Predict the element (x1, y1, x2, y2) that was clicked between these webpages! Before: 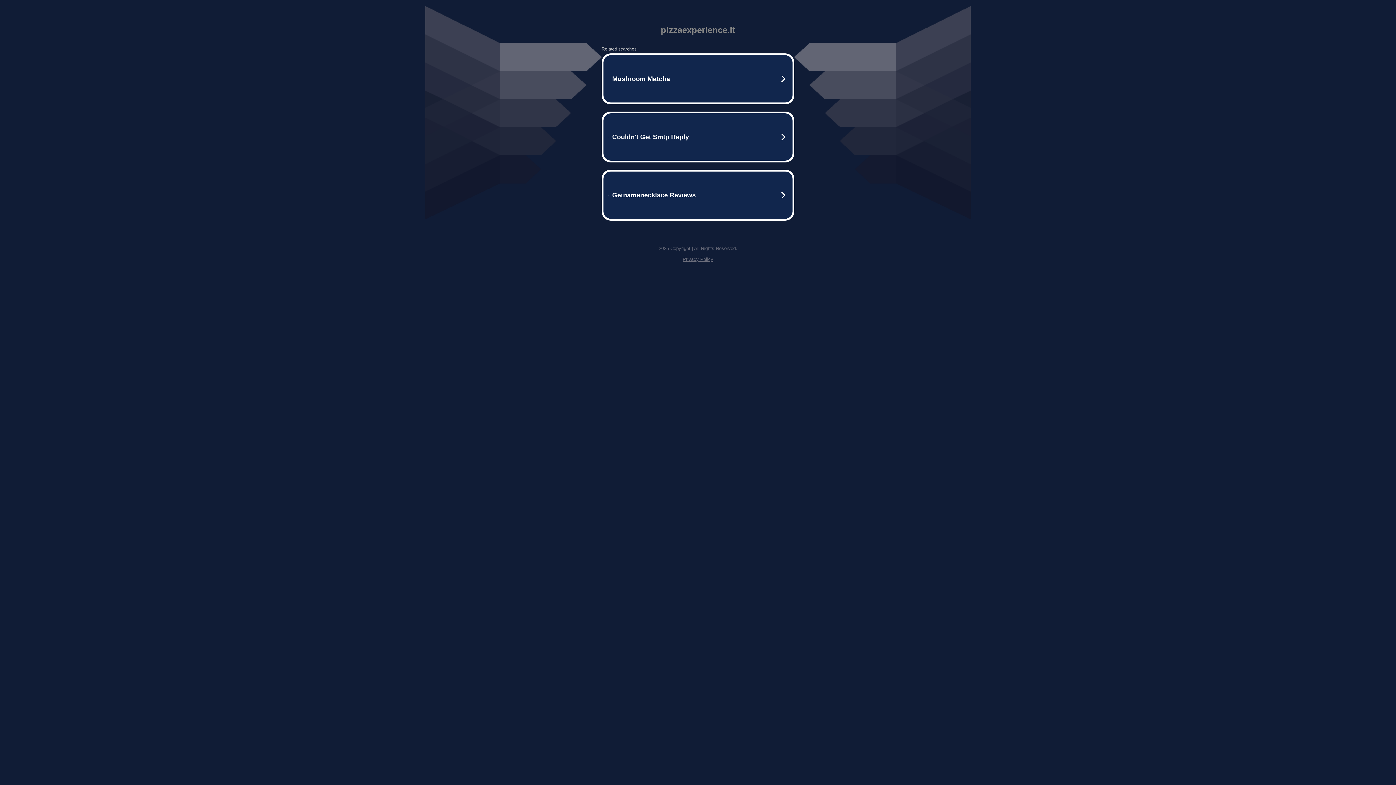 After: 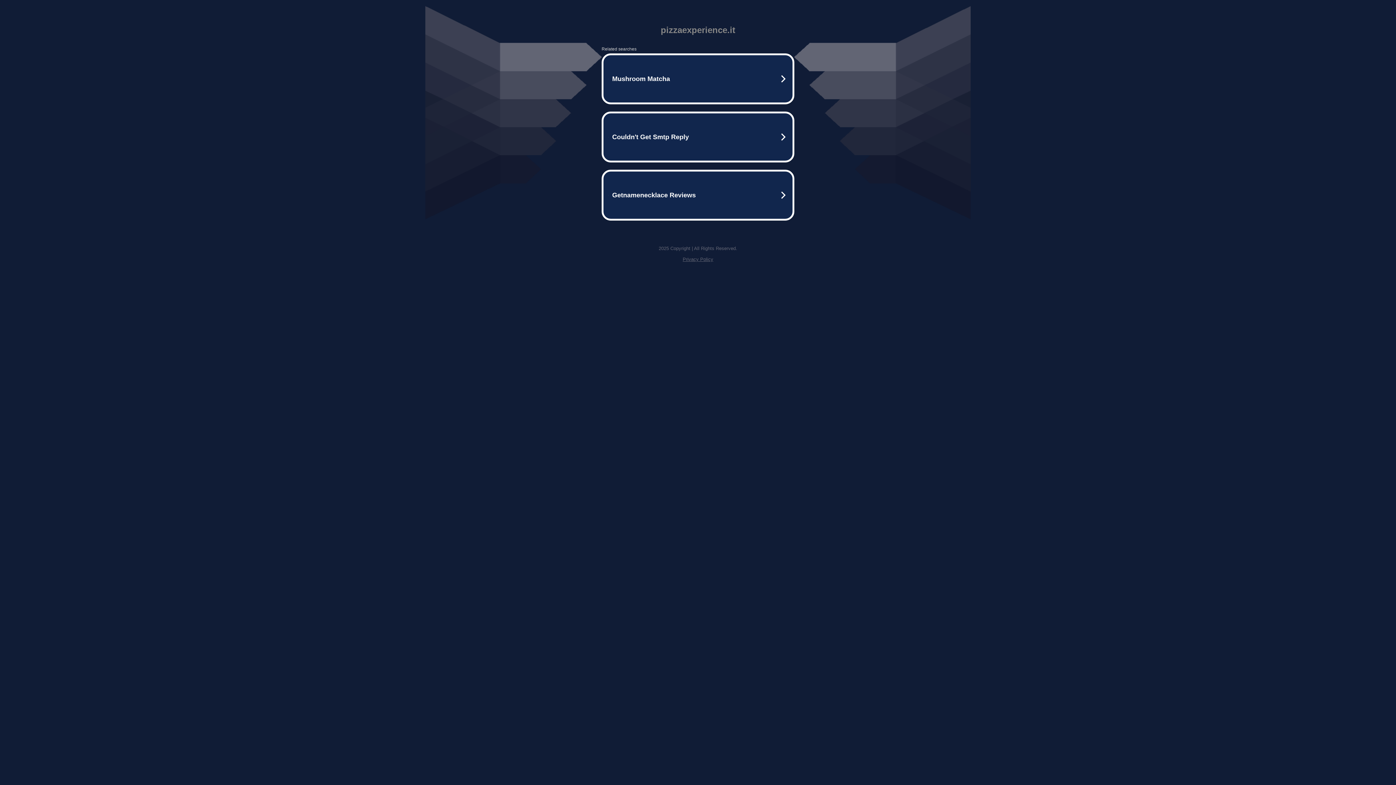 Action: label: Privacy Policy bbox: (682, 256, 713, 262)